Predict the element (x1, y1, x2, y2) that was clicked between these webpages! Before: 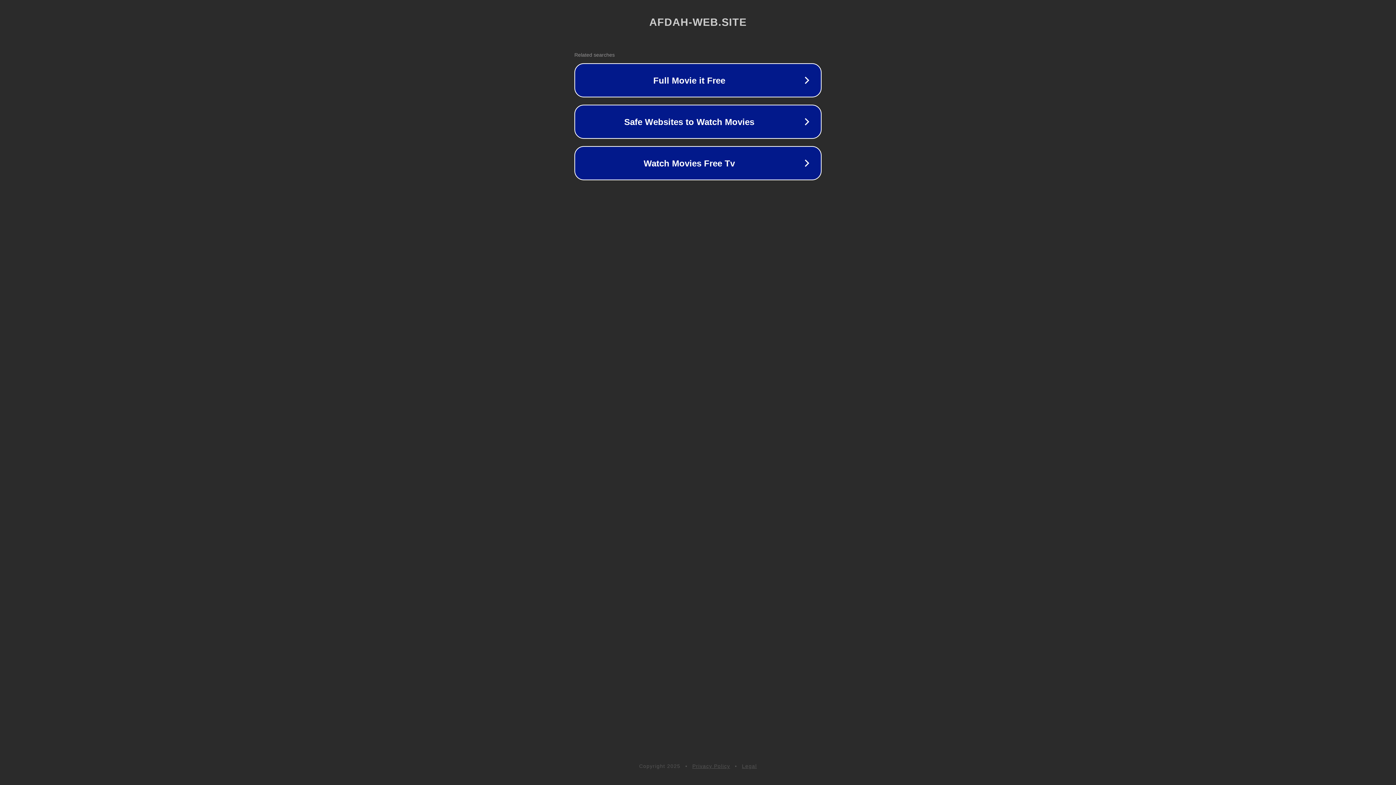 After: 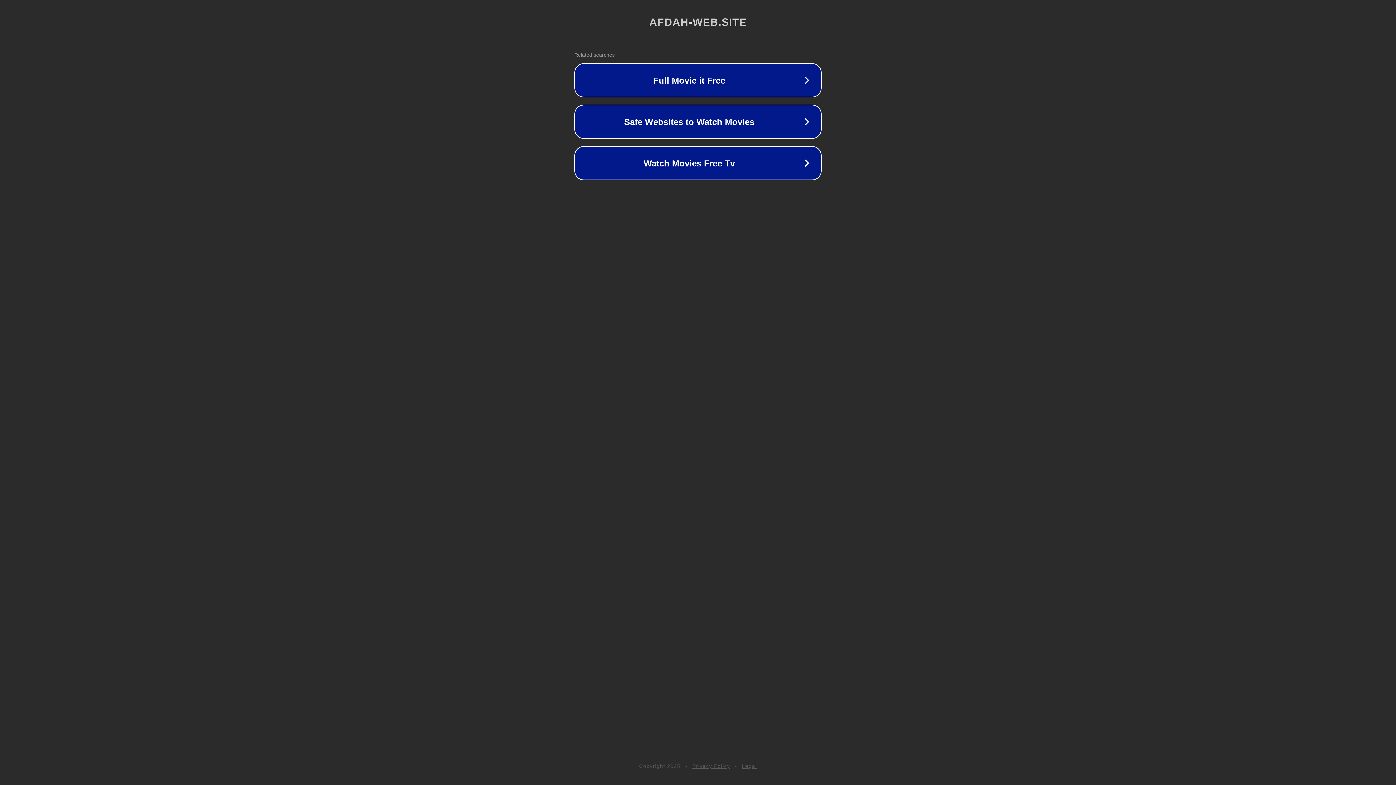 Action: bbox: (742, 763, 757, 769) label: Legal